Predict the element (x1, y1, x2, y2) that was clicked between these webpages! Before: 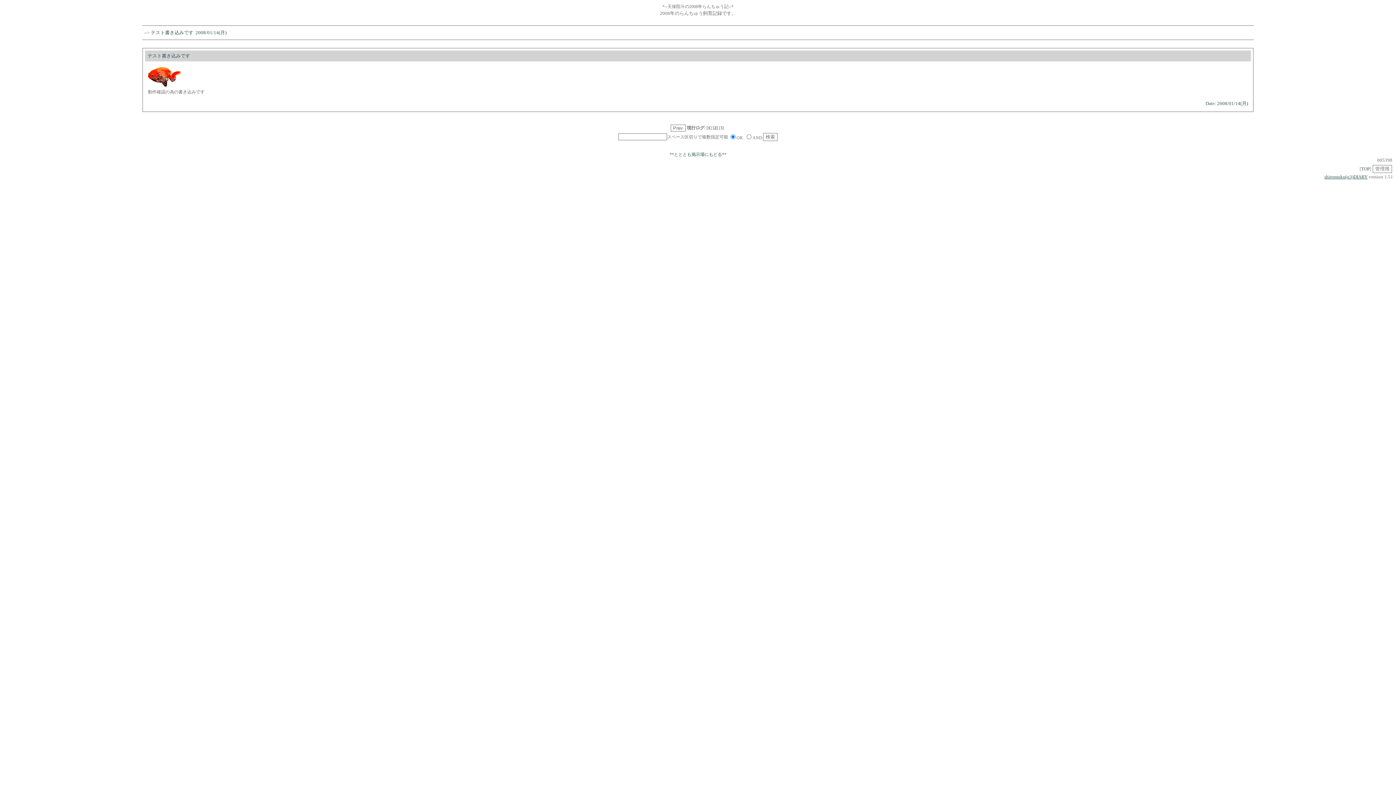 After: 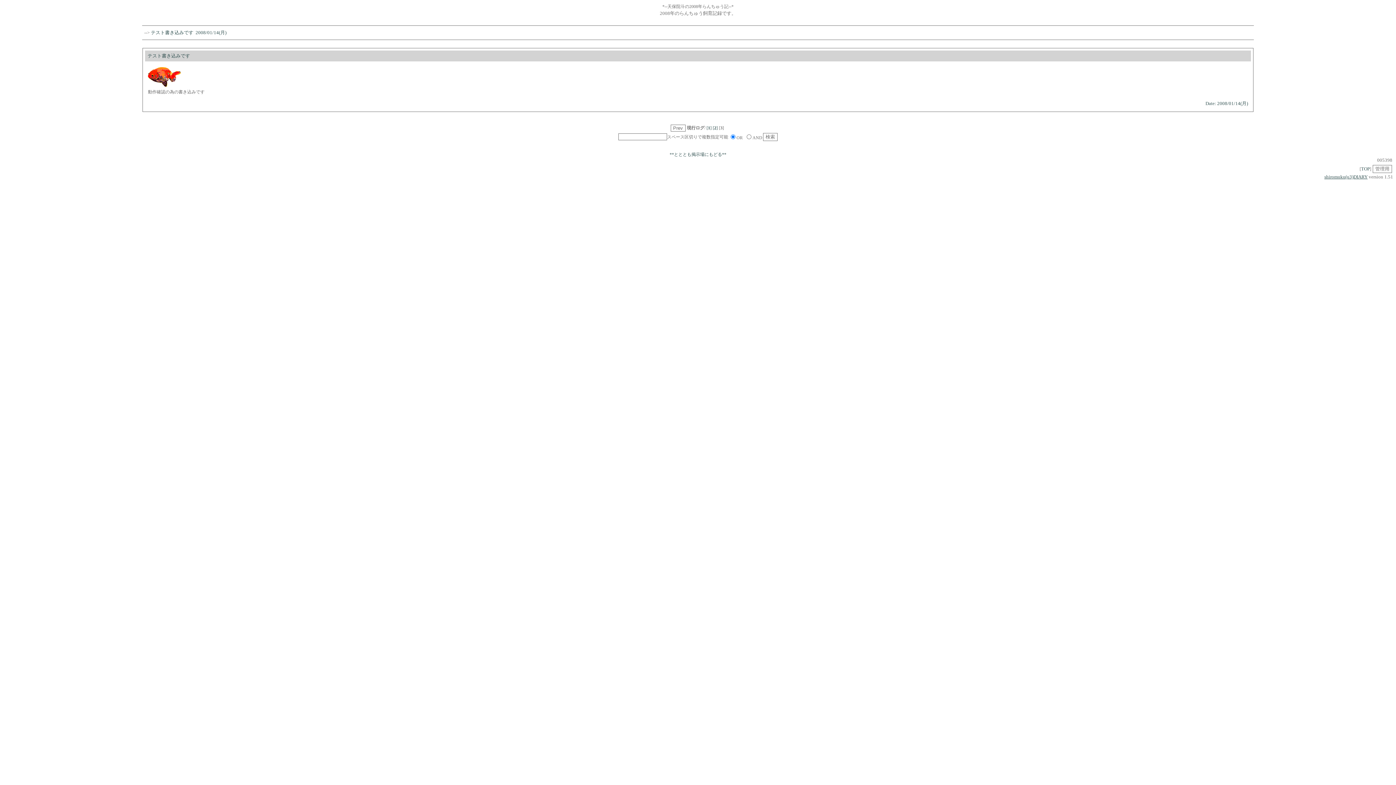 Action: bbox: (145, 50, 1251, 109) label: テスト書き込みです	

動作確認の為の書き込みです
Date: 2008/01/14(月)